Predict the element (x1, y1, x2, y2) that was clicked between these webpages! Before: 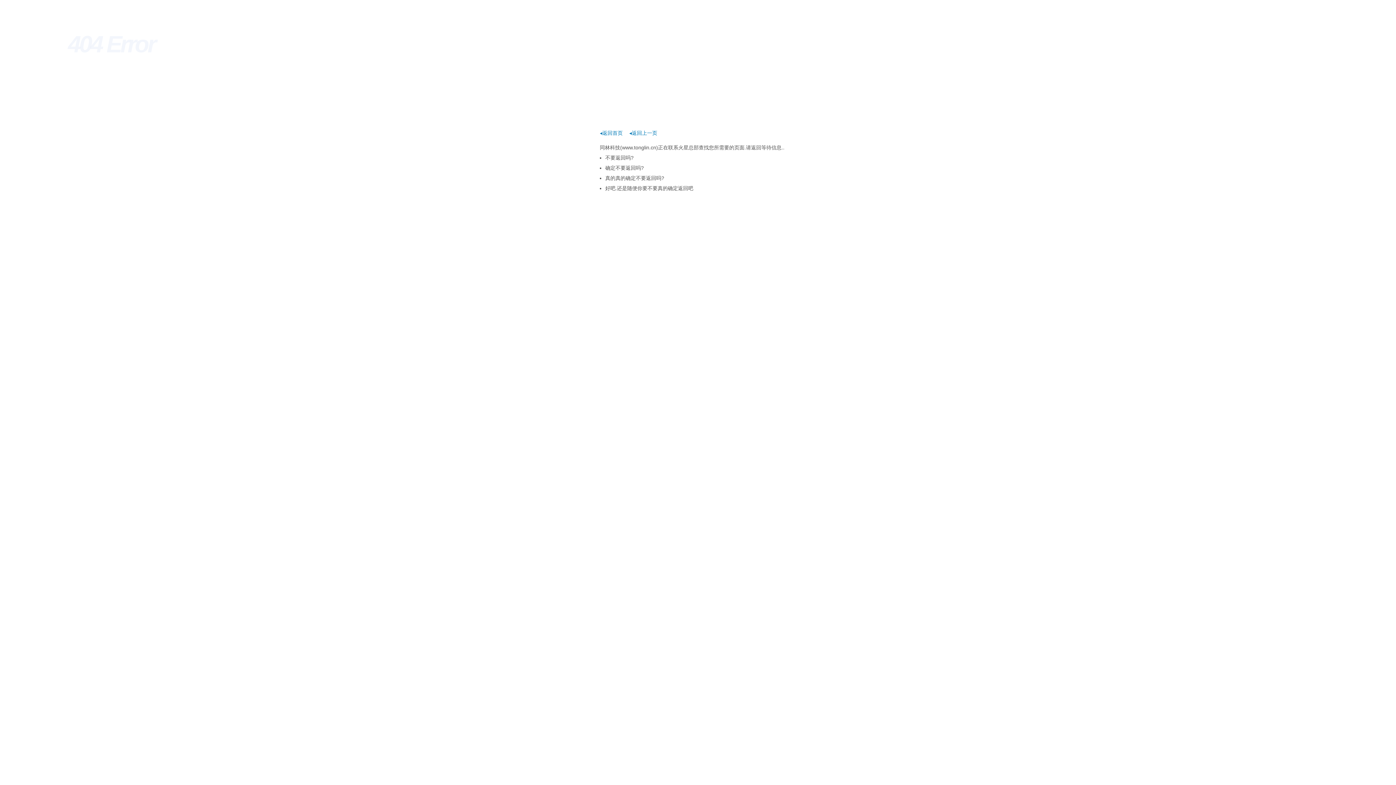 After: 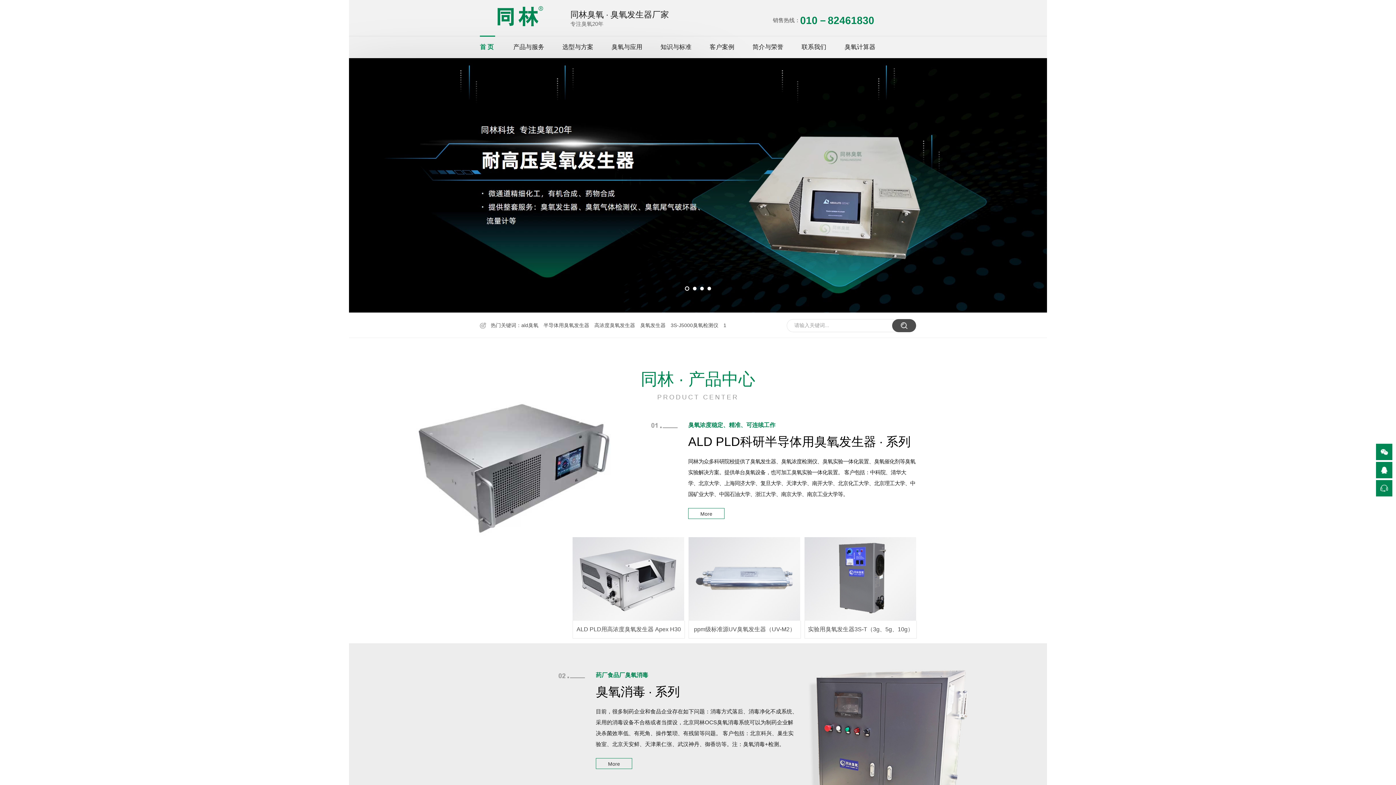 Action: bbox: (600, 130, 622, 136) label: ◂返回首页